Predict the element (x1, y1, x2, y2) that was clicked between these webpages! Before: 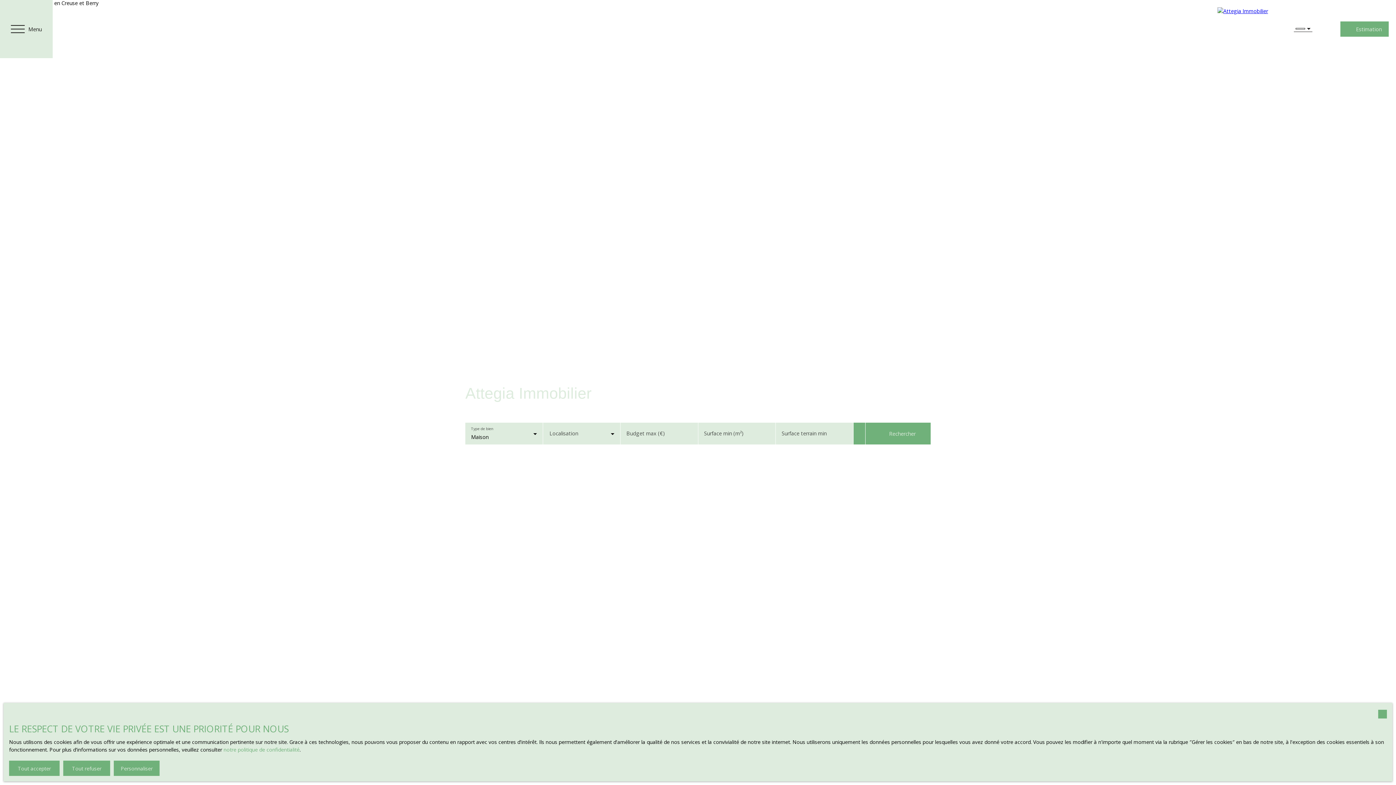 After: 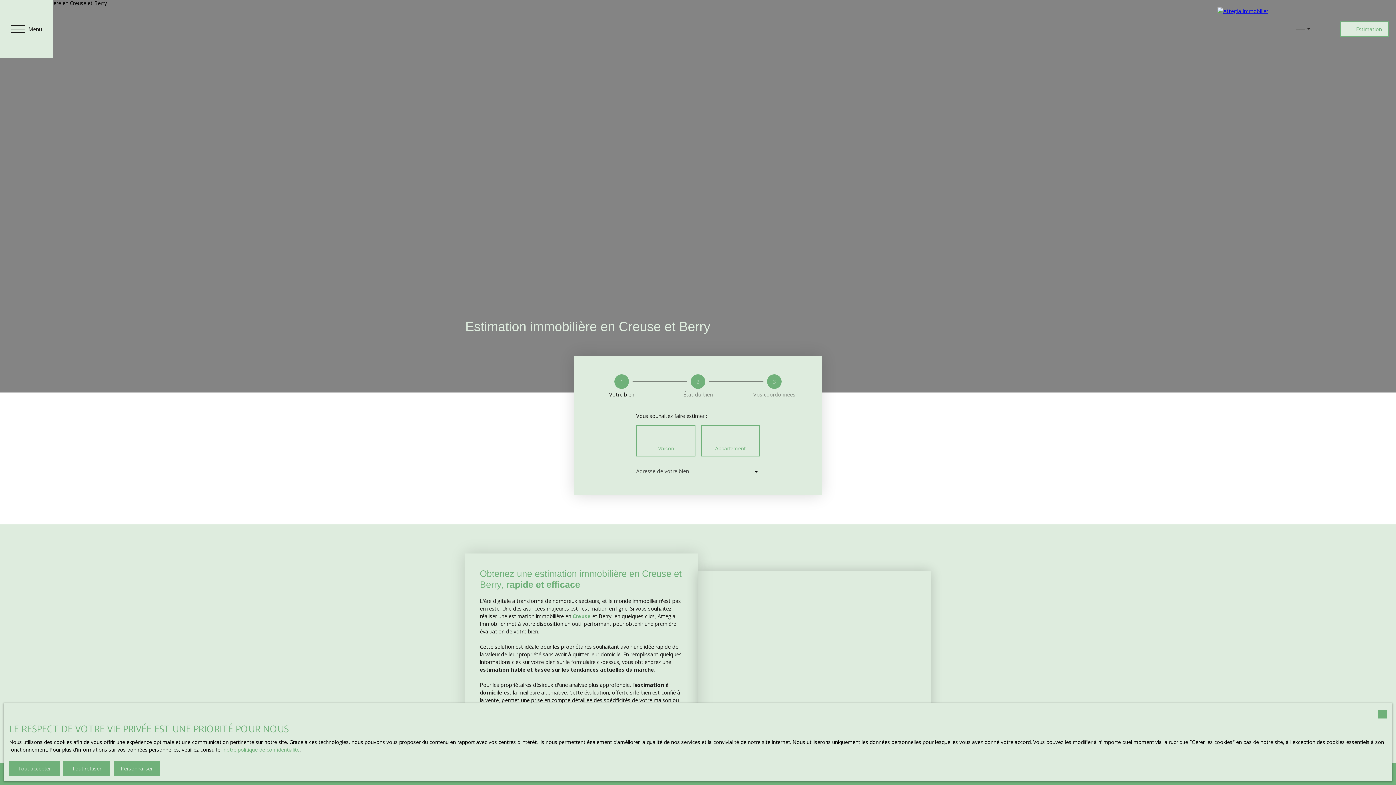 Action: bbox: (1340, 21, 1389, 36) label: Estimation